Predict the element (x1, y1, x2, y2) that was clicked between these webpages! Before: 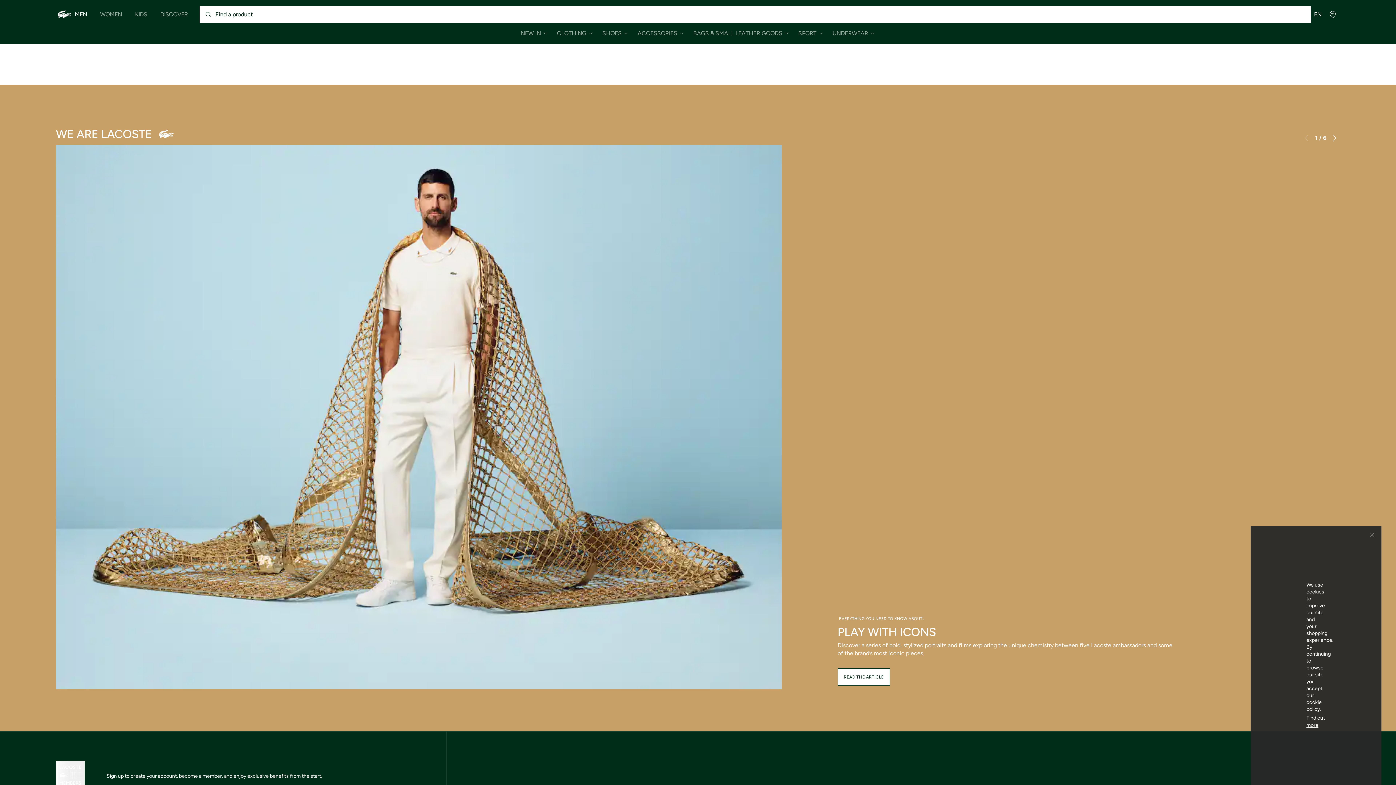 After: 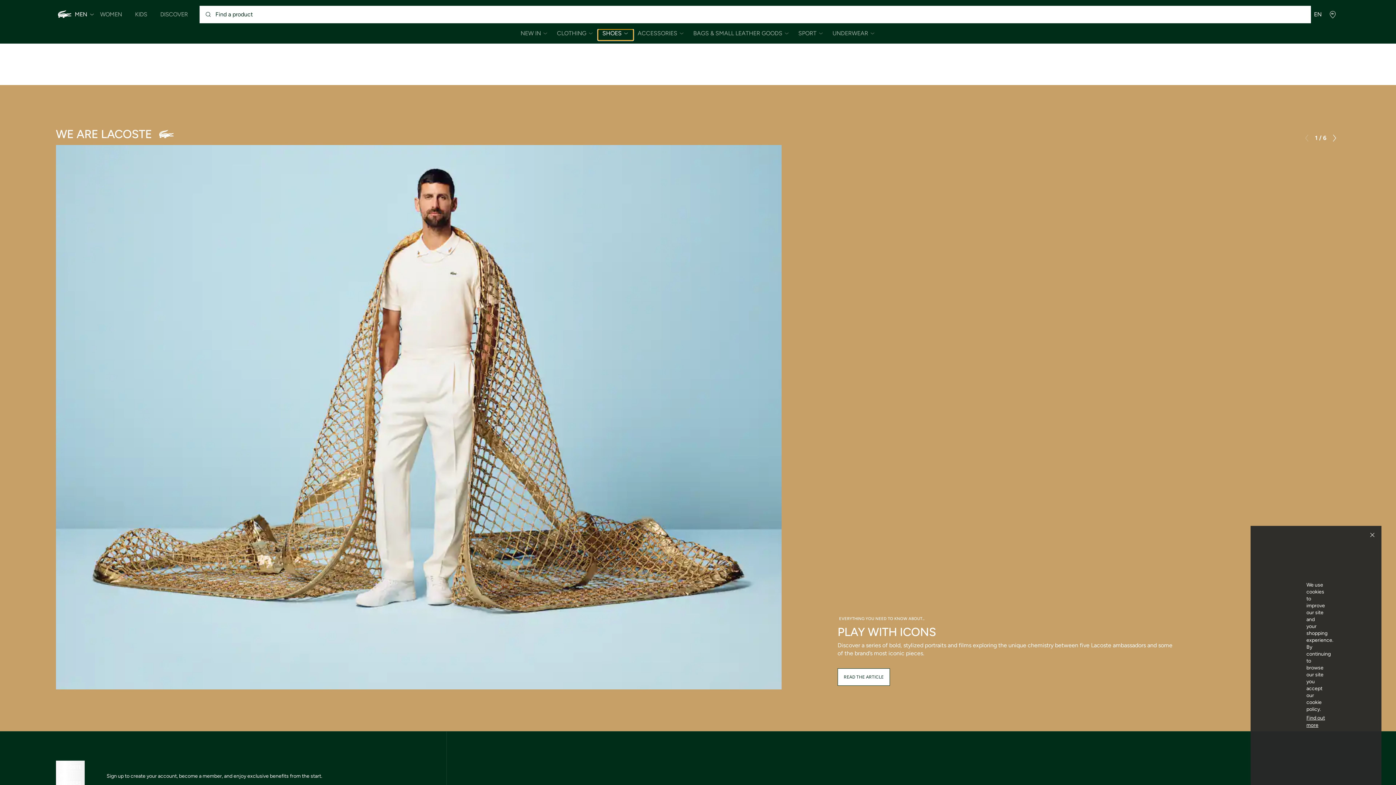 Action: label: Open Men/Shoes’s submenu bbox: (598, 29, 633, 40)